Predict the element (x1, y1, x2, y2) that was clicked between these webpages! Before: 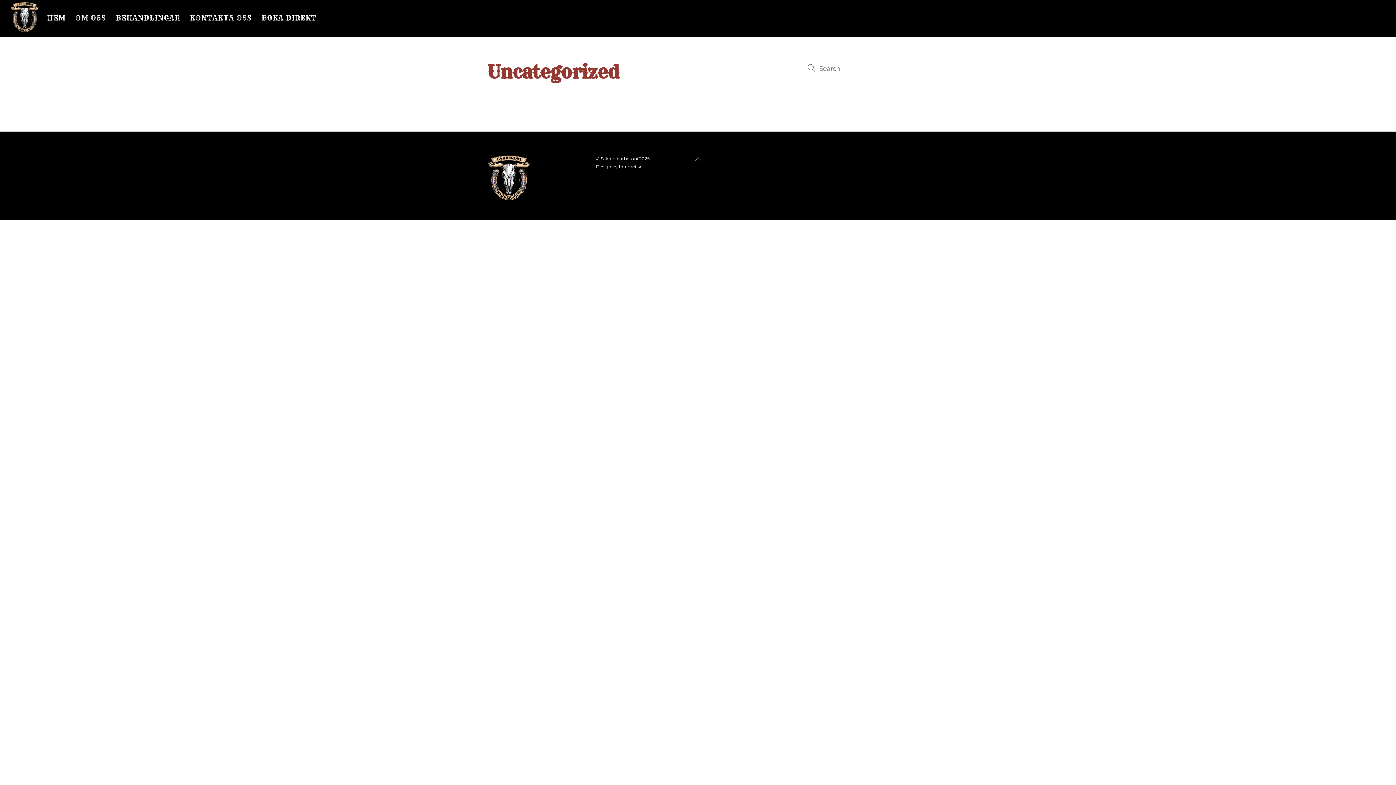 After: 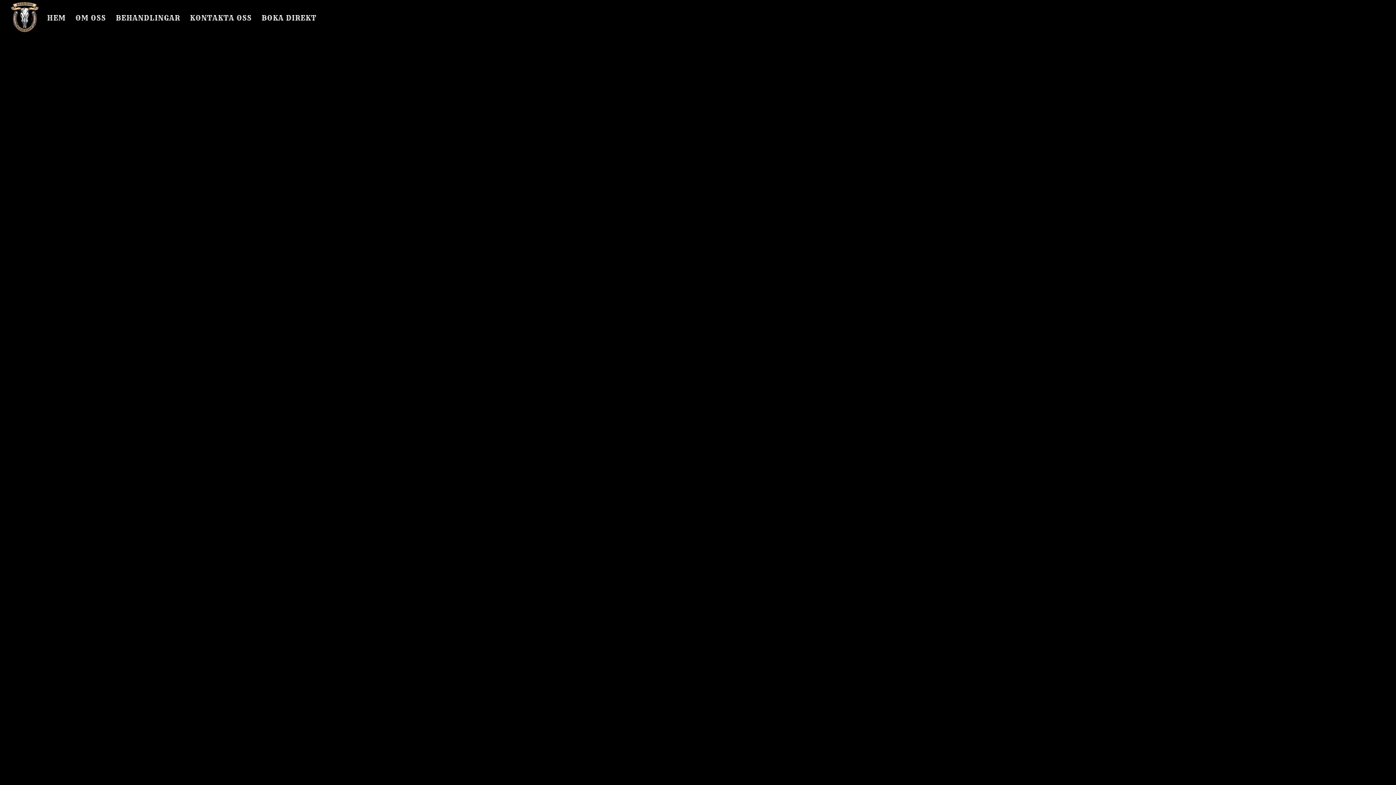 Action: bbox: (42, 8, 69, 26) label: HEM